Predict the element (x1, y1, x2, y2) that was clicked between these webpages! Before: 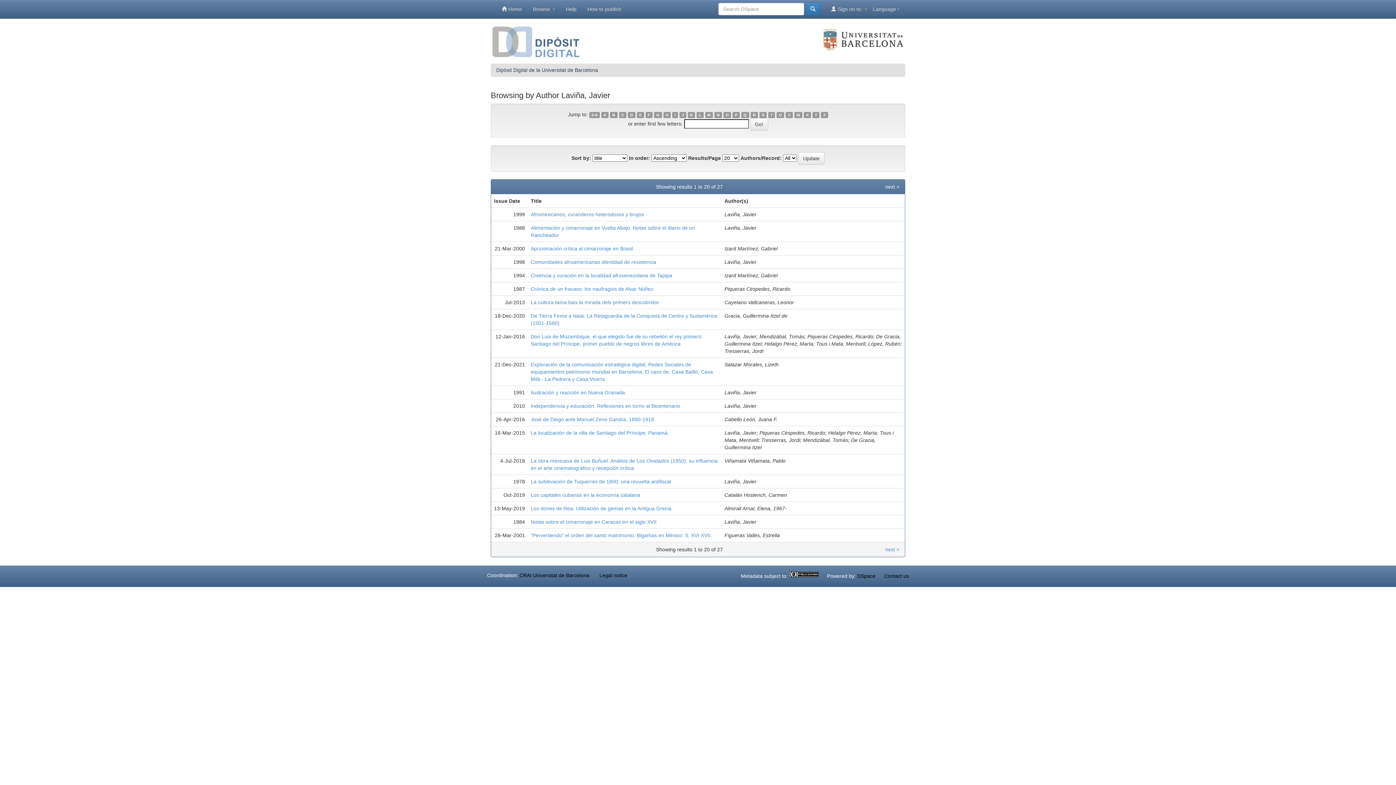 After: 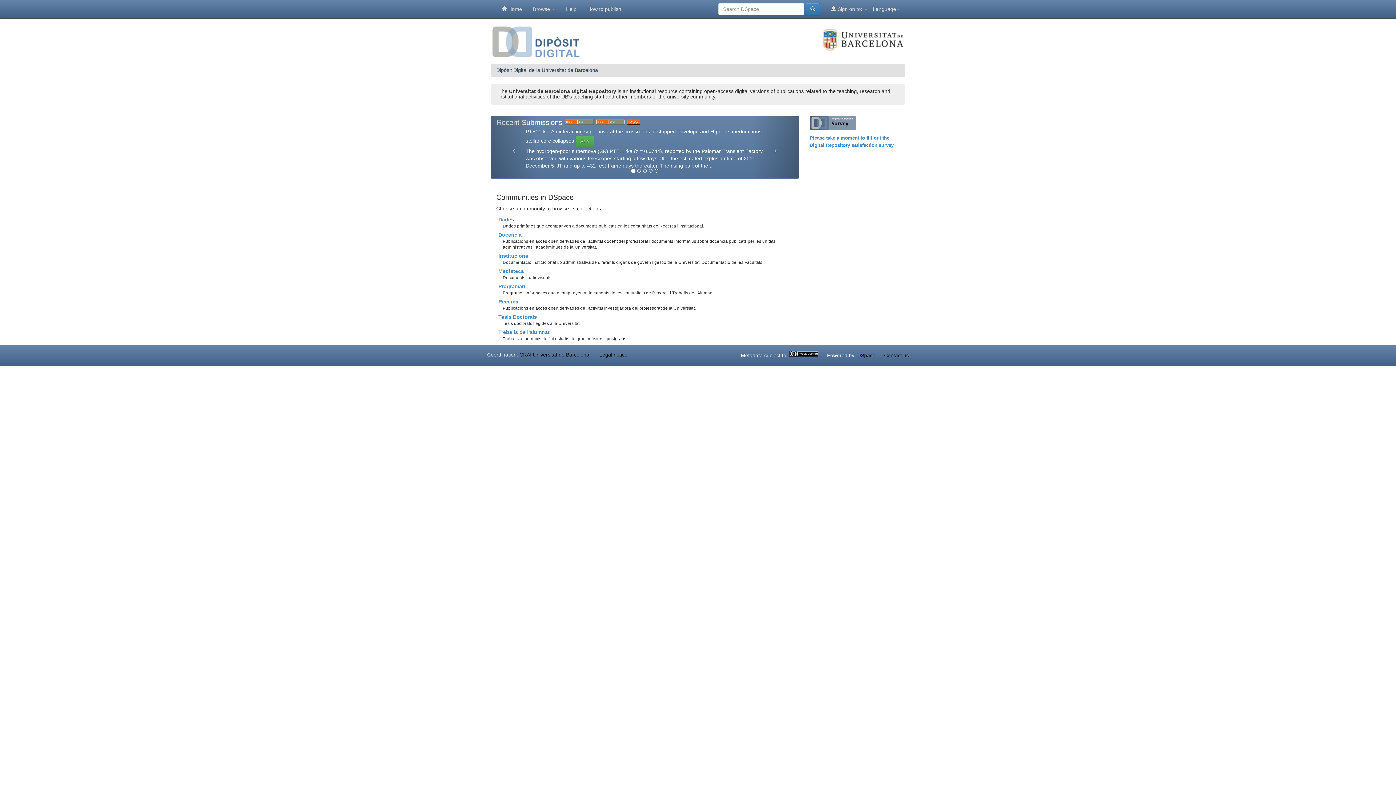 Action: bbox: (496, 67, 598, 73) label: Dipòsit Digital de la Universitat de Barcelona